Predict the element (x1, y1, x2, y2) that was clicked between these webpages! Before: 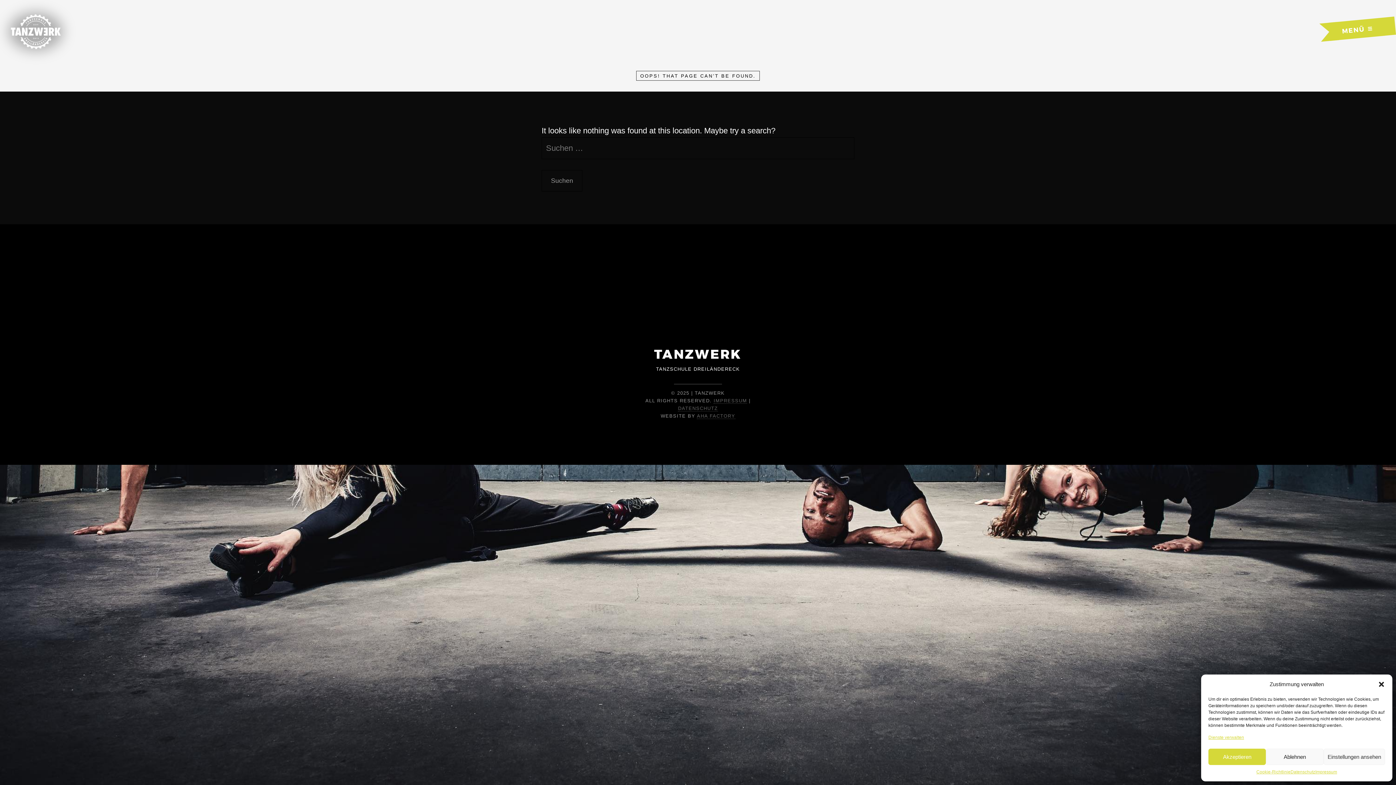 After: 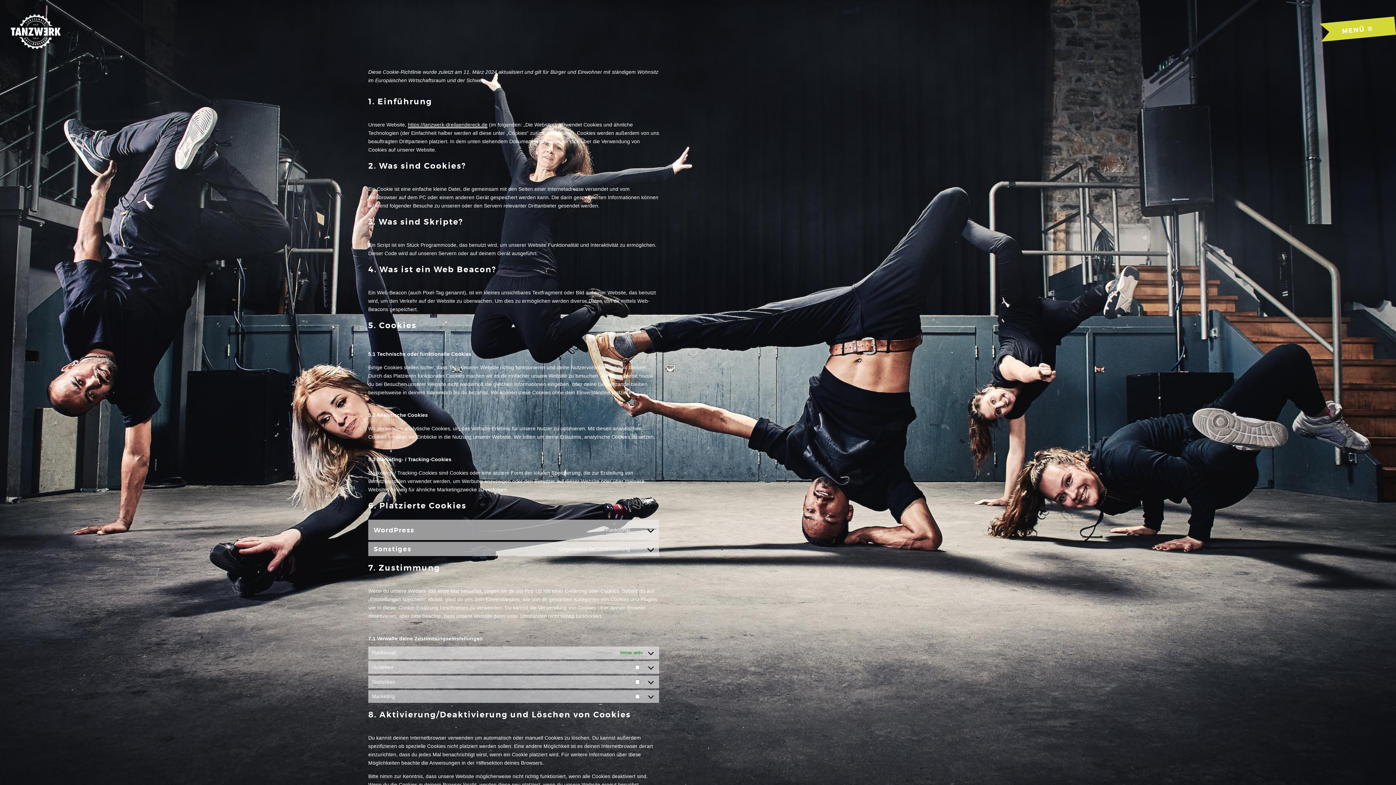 Action: bbox: (1256, 769, 1290, 776) label: Cookie-Richtlinie